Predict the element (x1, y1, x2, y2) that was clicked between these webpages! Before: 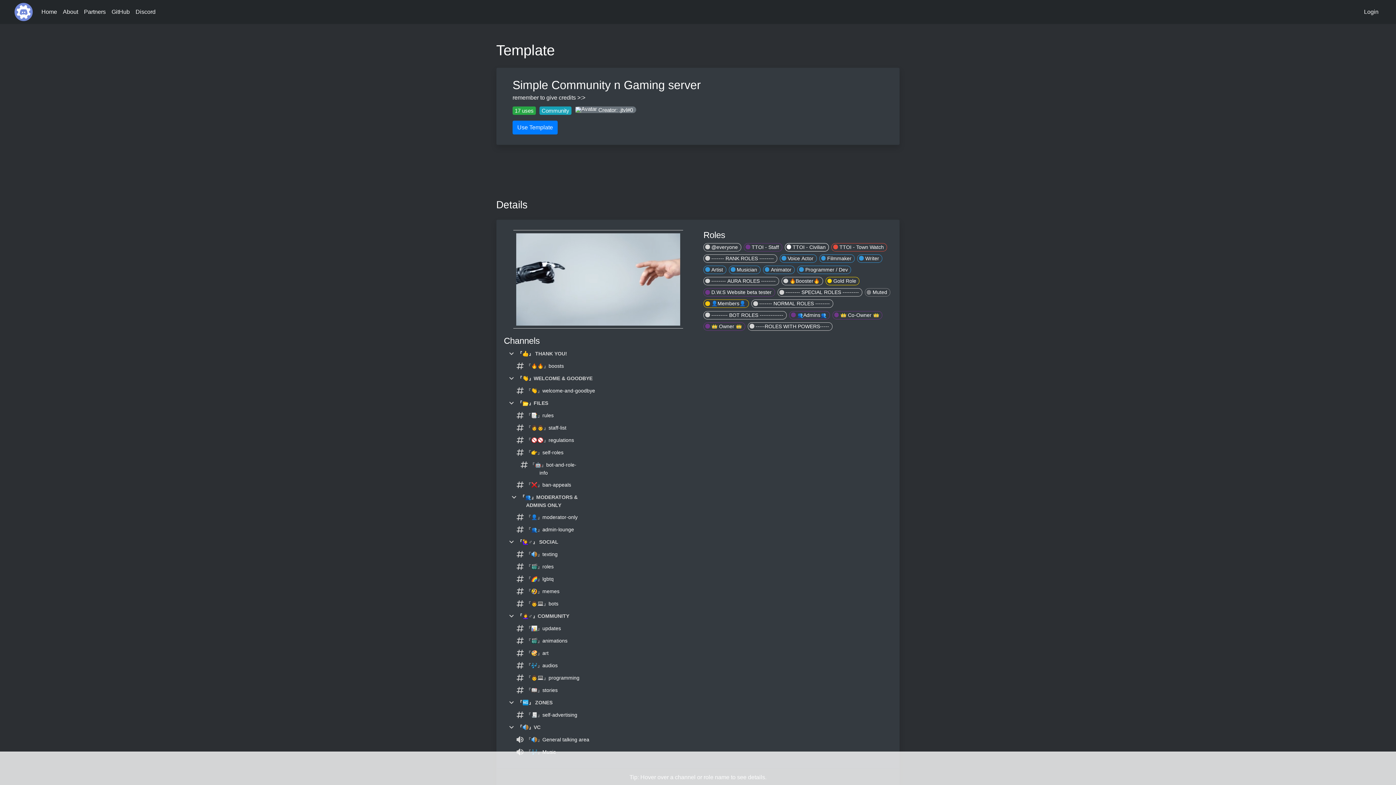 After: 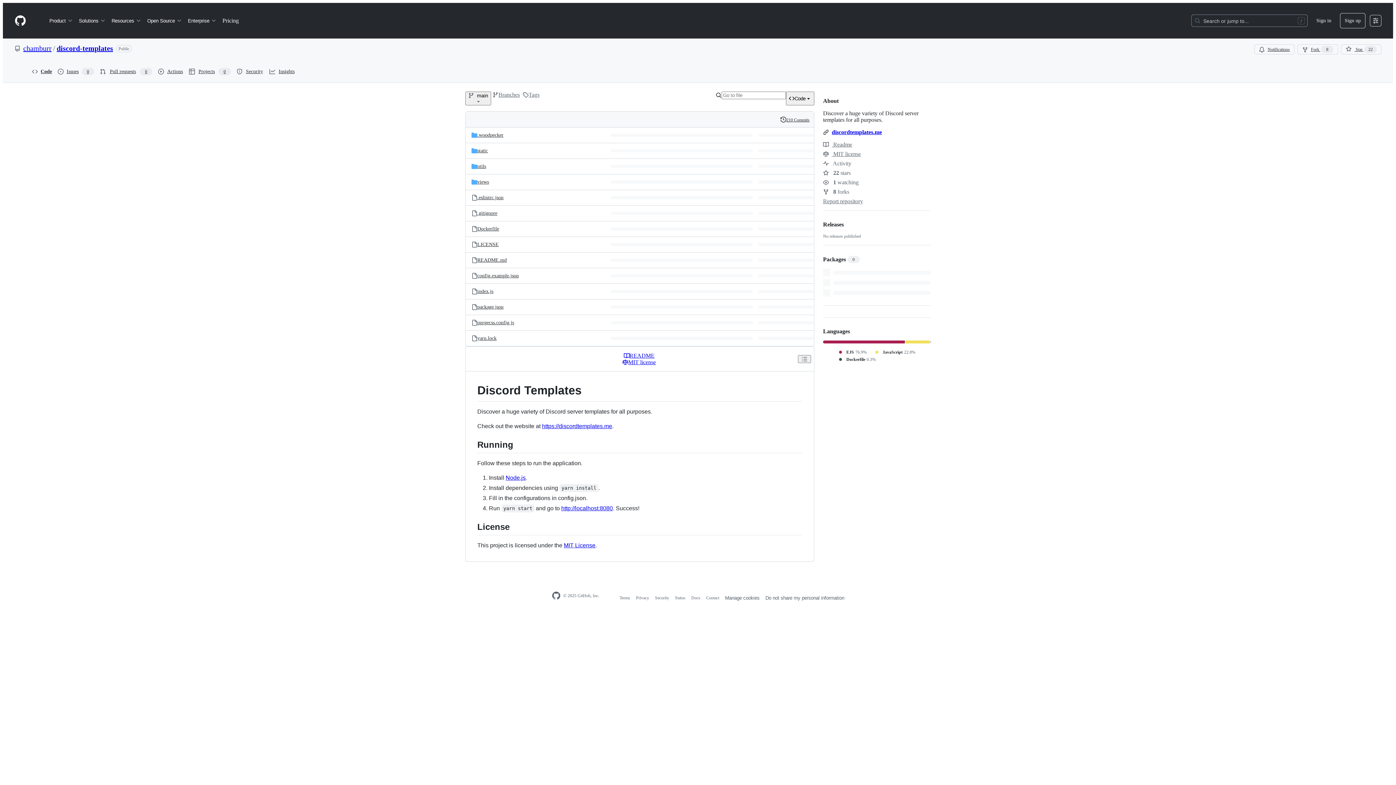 Action: bbox: (108, 4, 132, 19) label: GitHub